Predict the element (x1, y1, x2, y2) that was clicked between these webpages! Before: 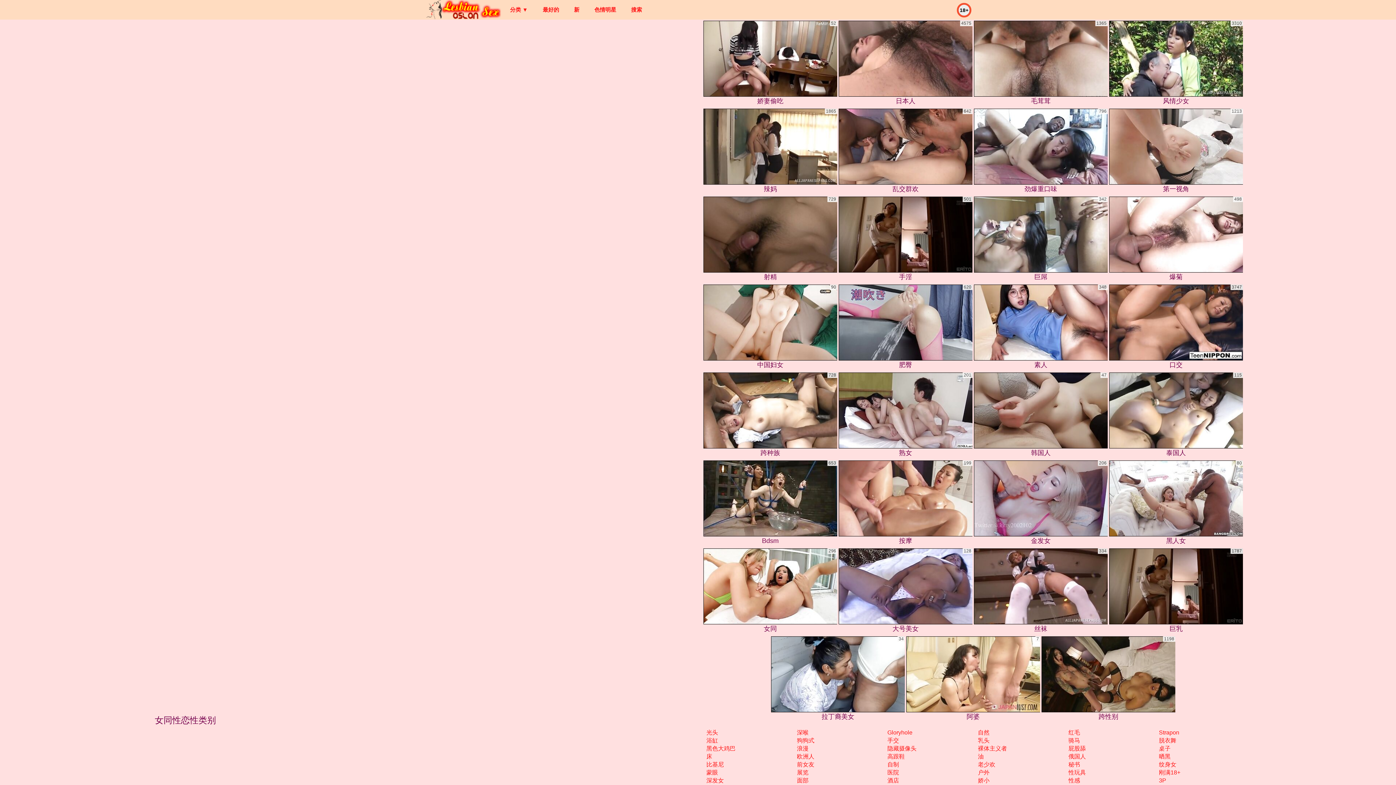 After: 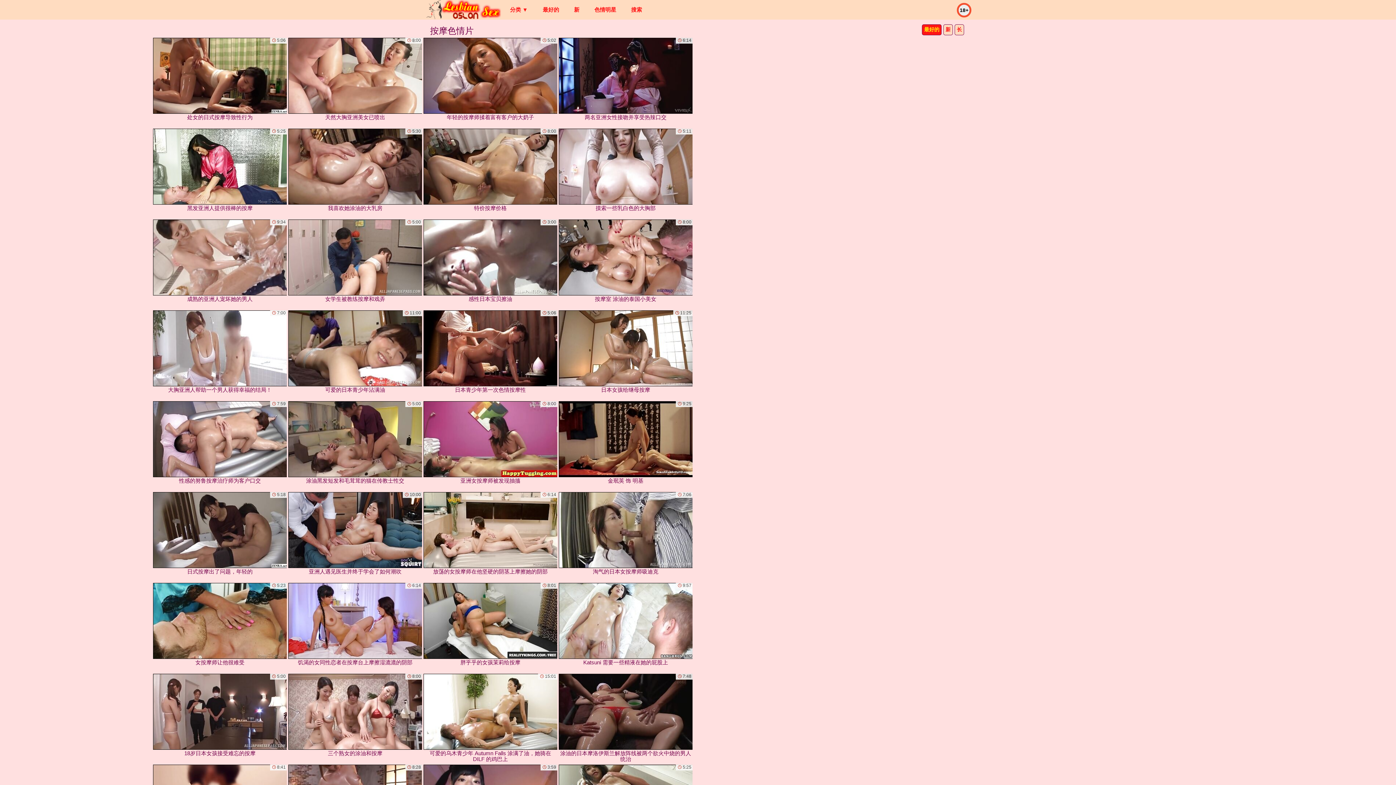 Action: label: 按摩 bbox: (838, 460, 972, 546)